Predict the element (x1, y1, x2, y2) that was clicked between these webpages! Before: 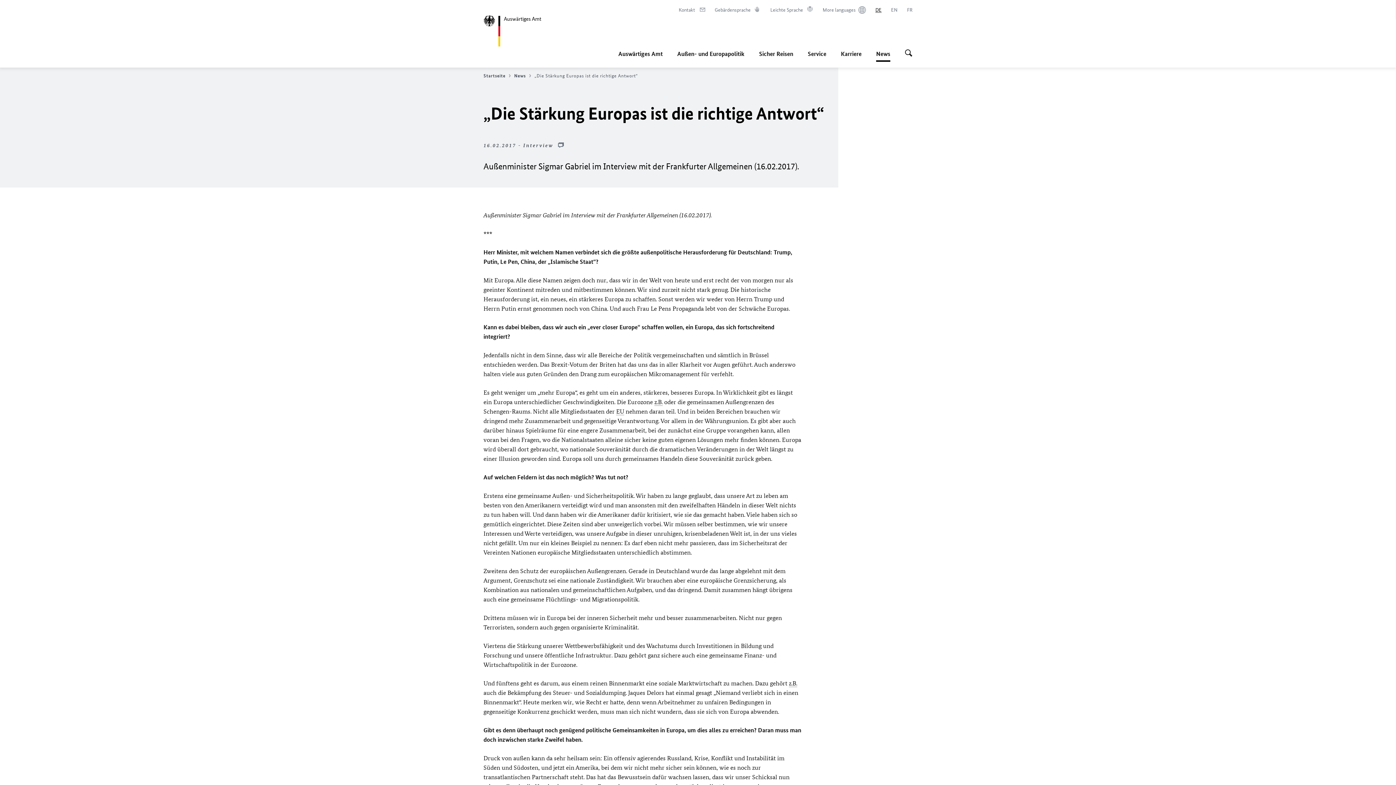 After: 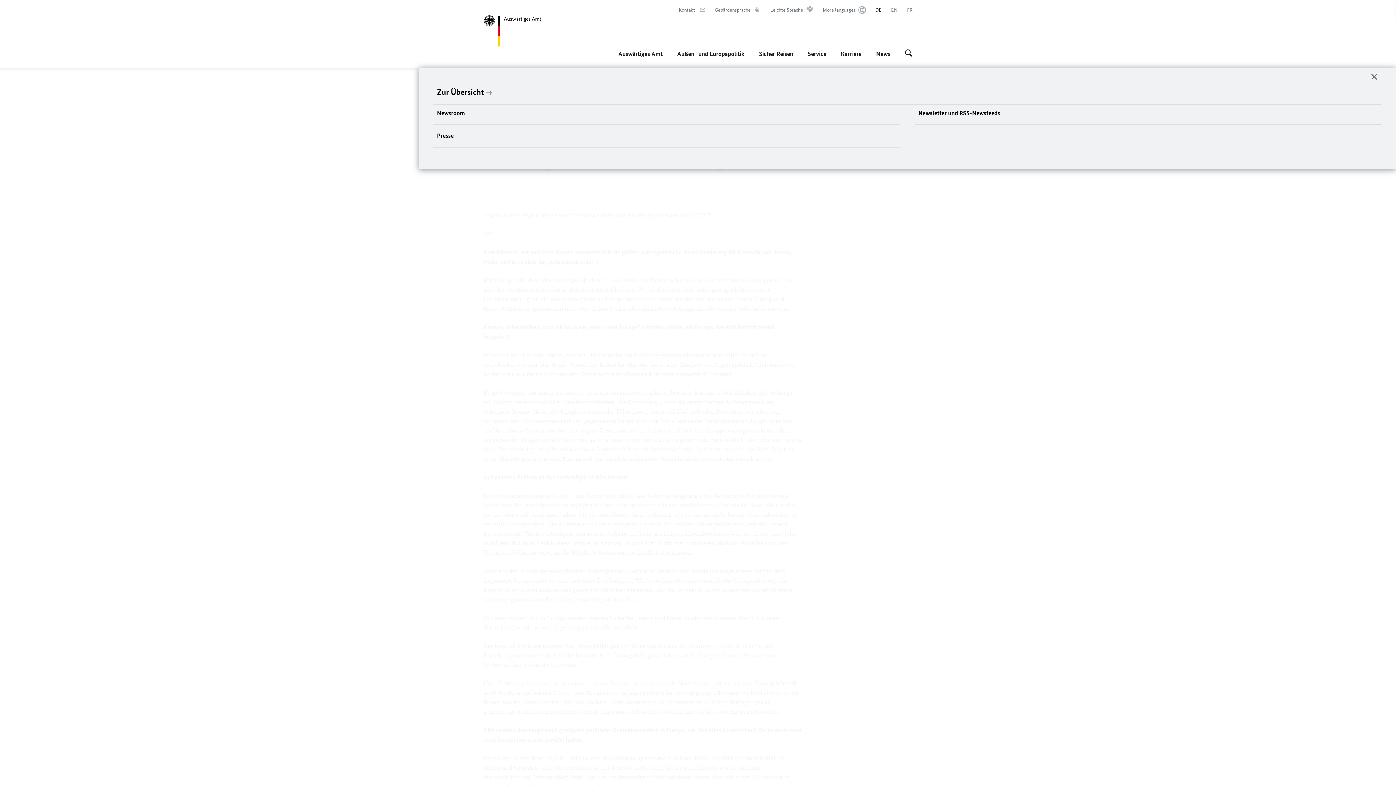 Action: bbox: (876, 45, 890, 61) label: Sie sind hier:
News